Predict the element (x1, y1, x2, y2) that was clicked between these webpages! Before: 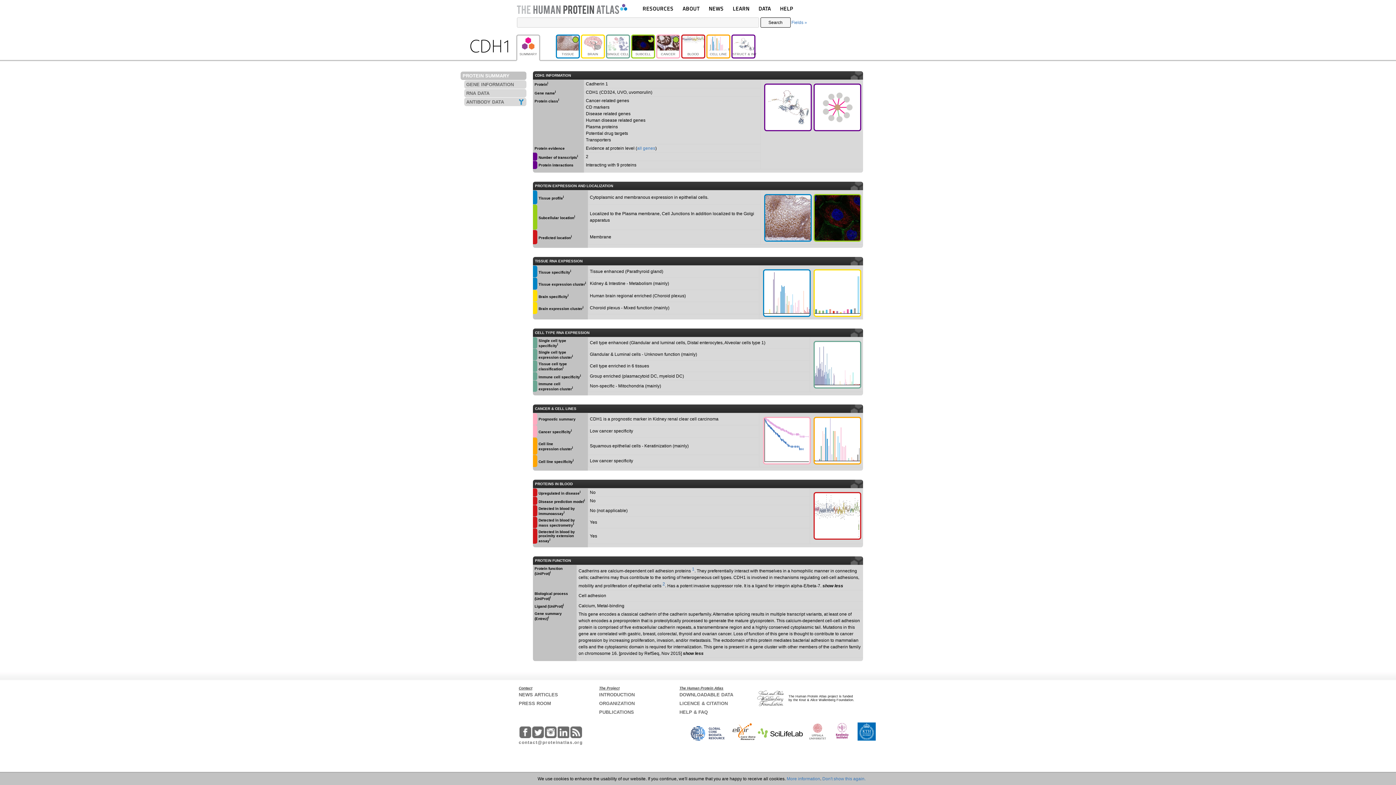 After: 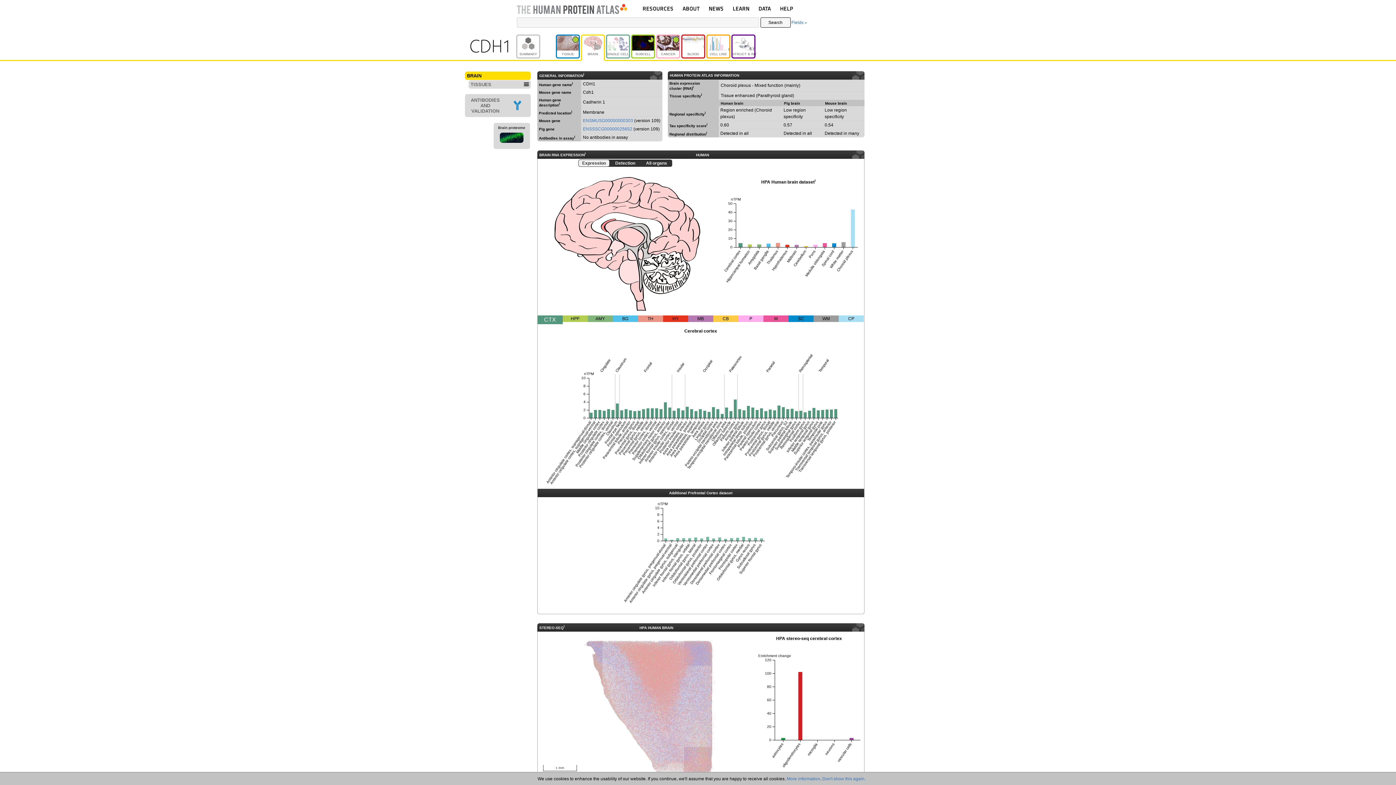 Action: bbox: (581, 34, 605, 58) label: BRAIN